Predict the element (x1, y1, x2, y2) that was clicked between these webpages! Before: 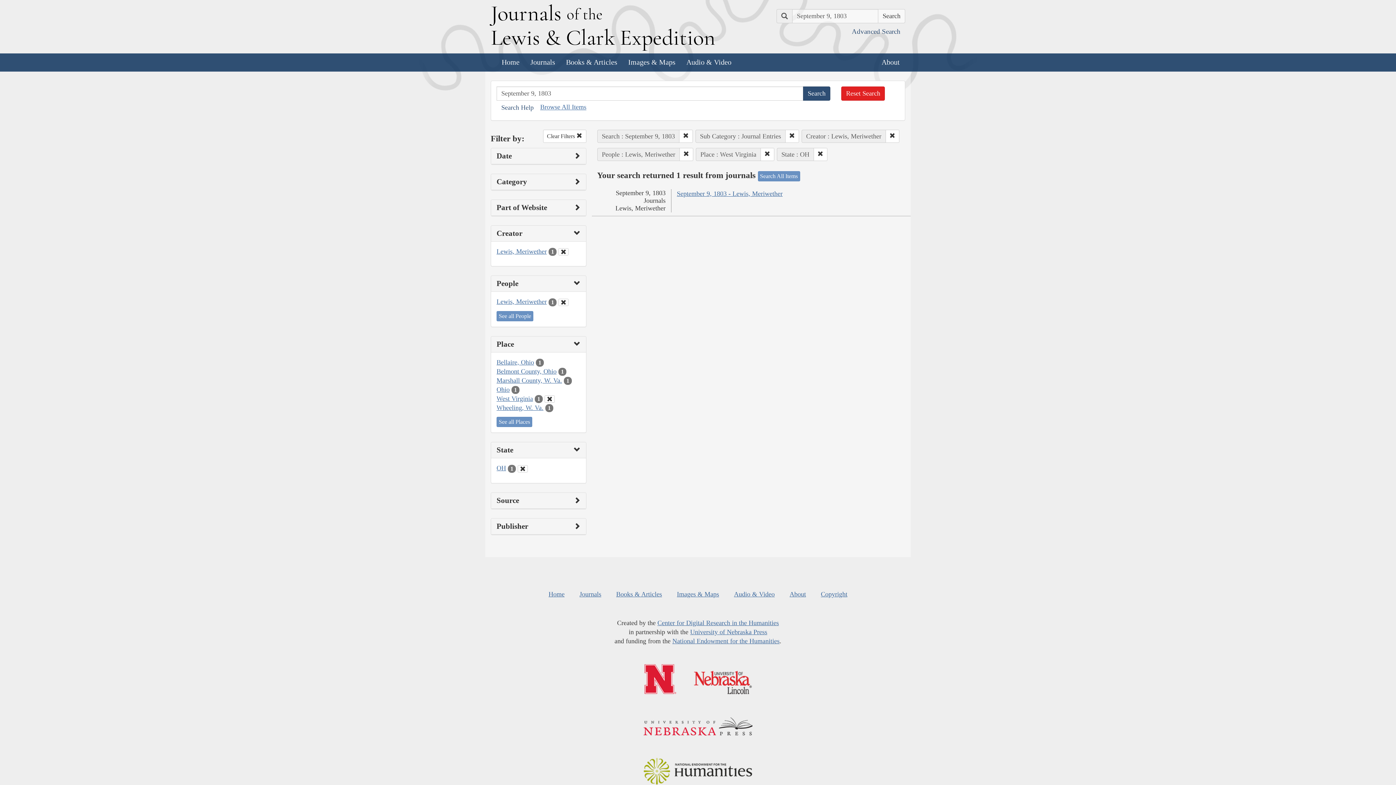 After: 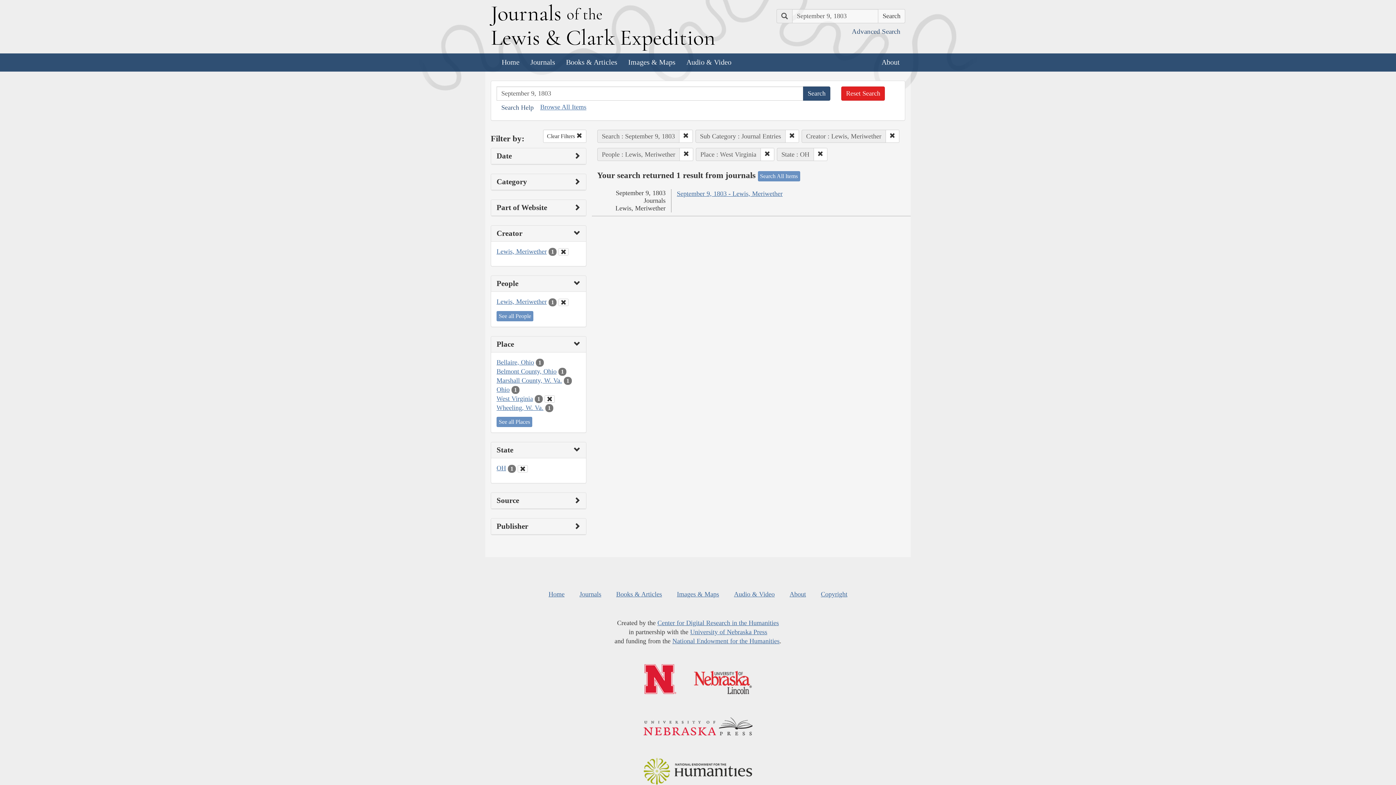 Action: bbox: (496, 464, 506, 472) label: OH